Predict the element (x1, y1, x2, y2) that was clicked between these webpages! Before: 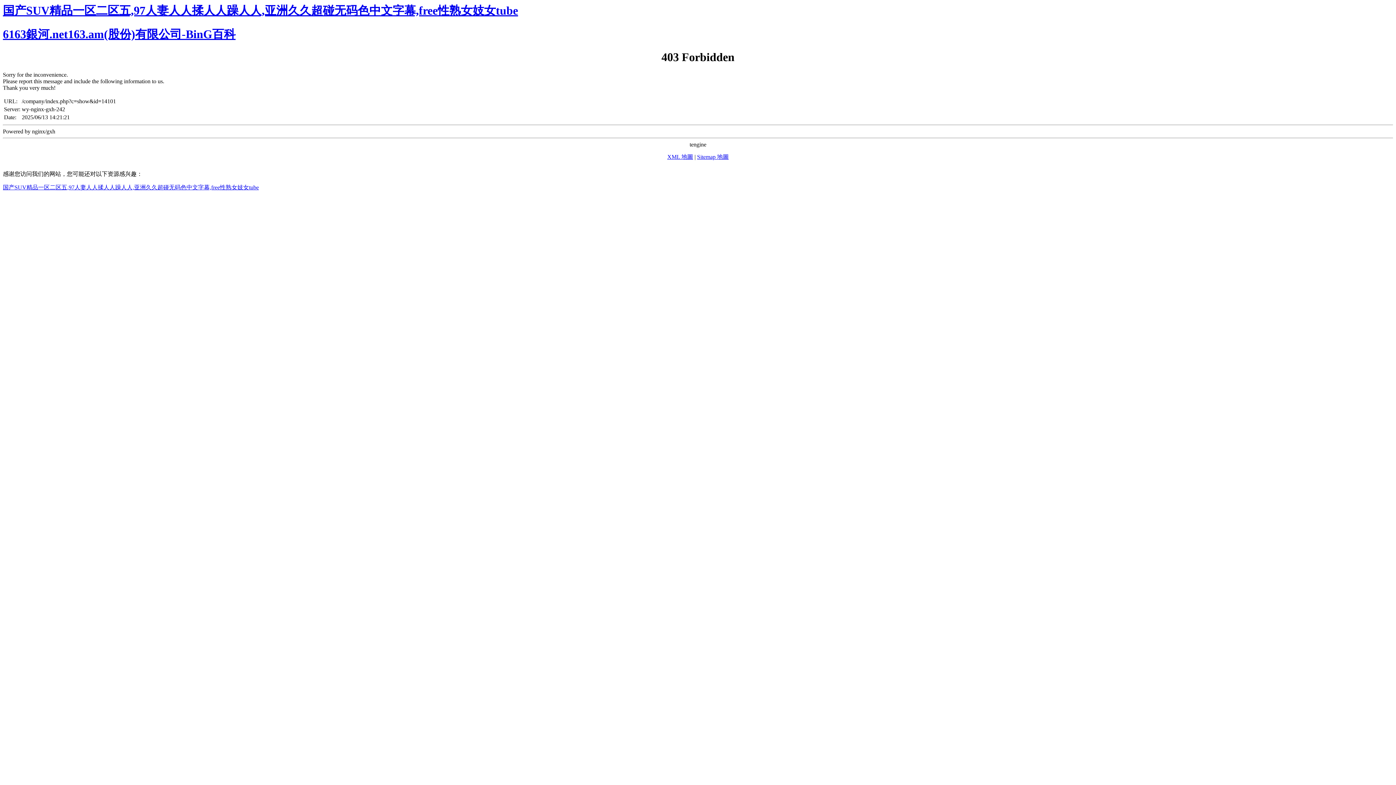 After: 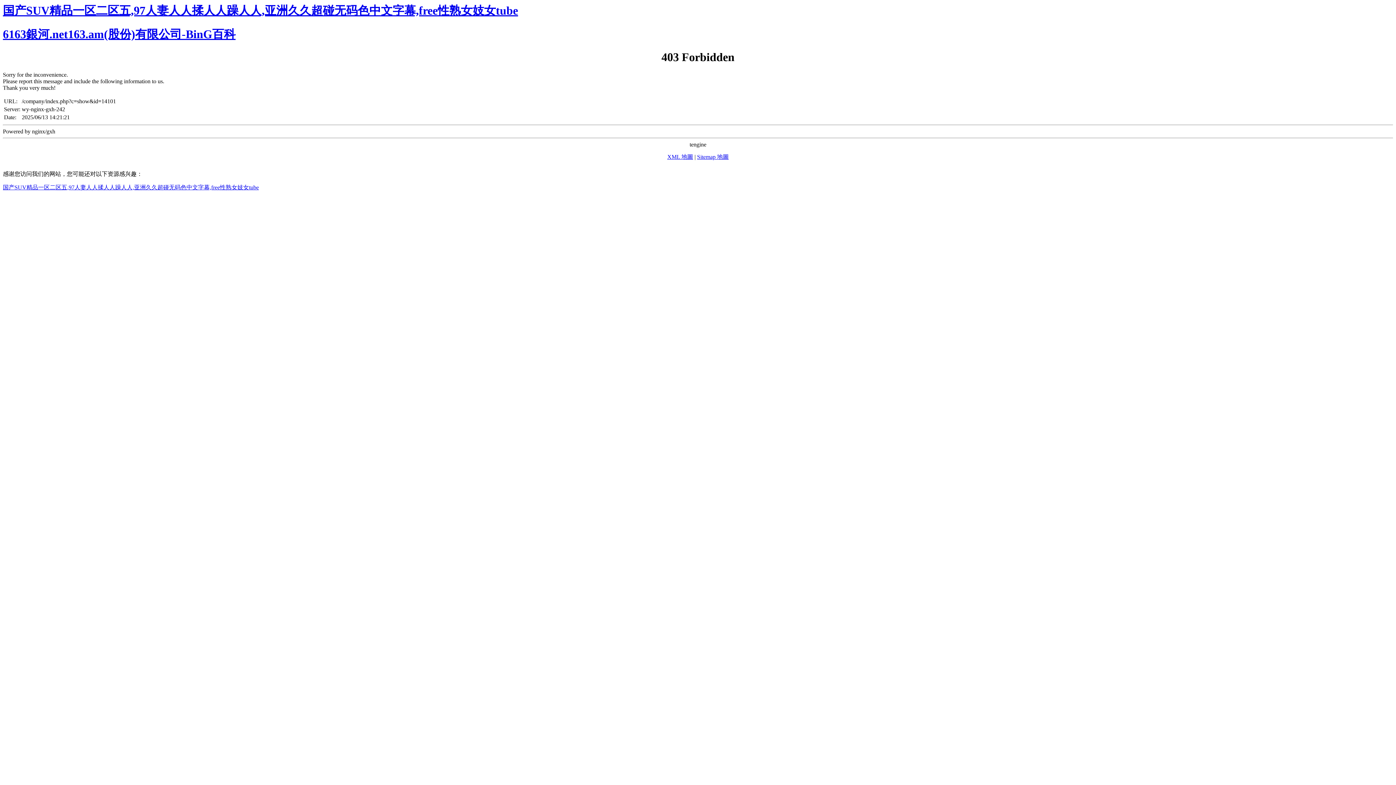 Action: label: Sitemap 地圖 bbox: (697, 153, 728, 160)